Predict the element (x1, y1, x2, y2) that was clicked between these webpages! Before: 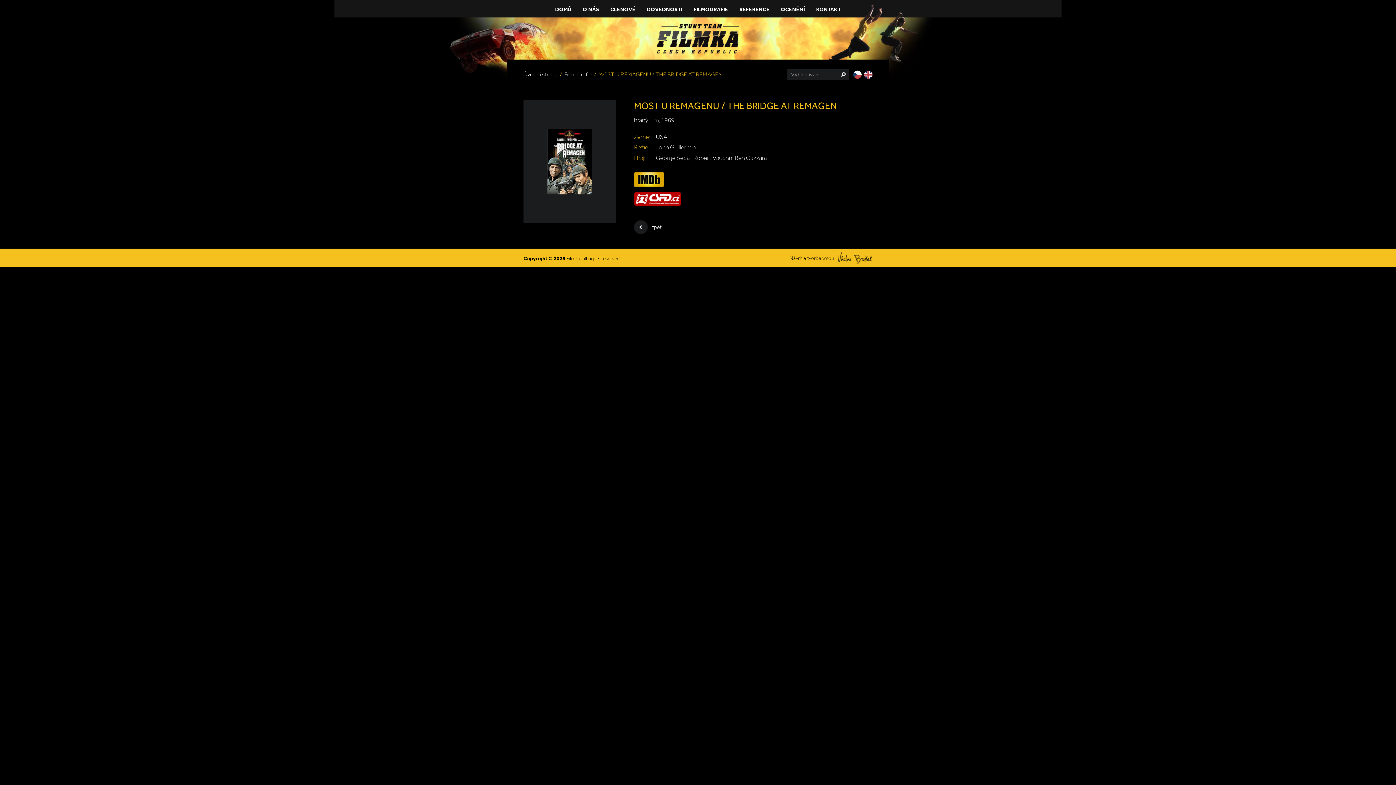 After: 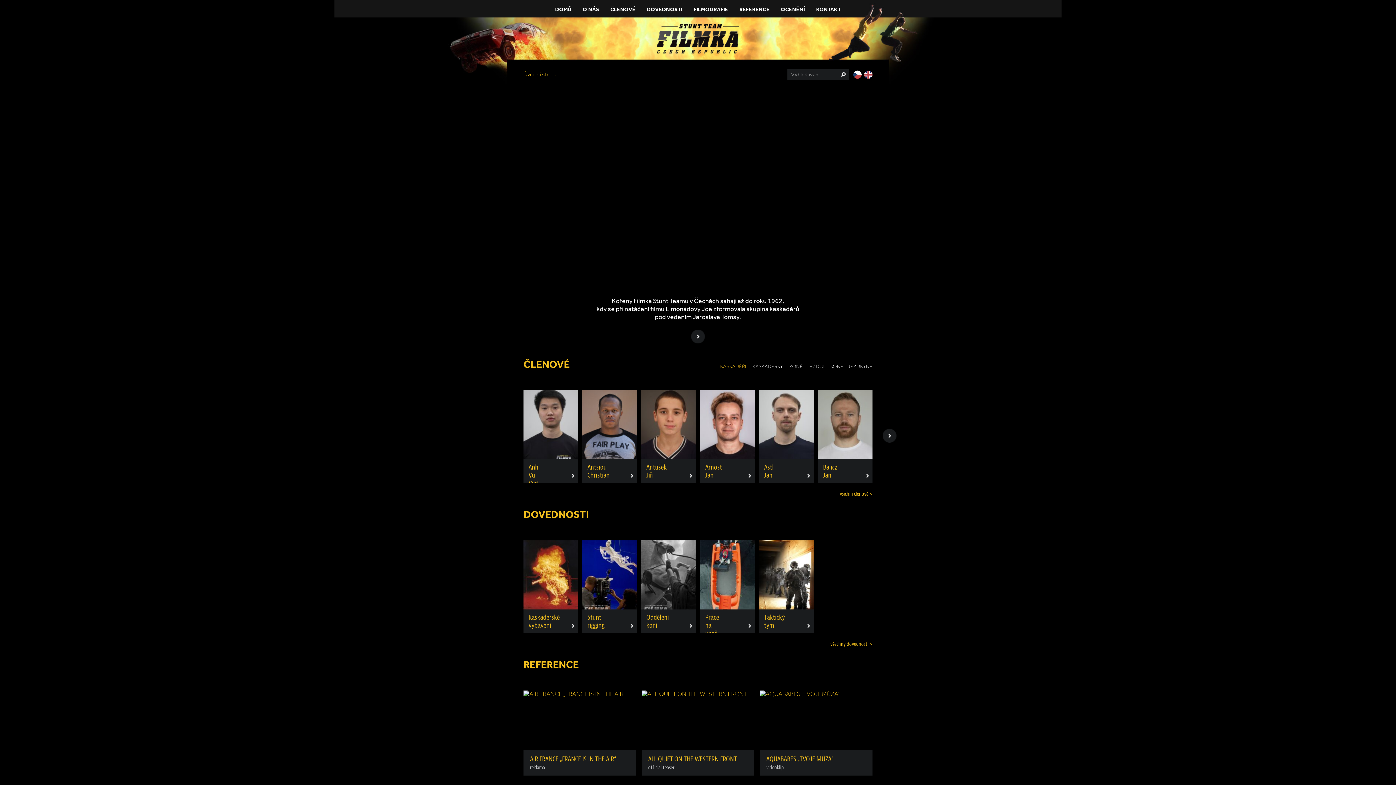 Action: bbox: (523, 70, 557, 77) label: Úvodní strana